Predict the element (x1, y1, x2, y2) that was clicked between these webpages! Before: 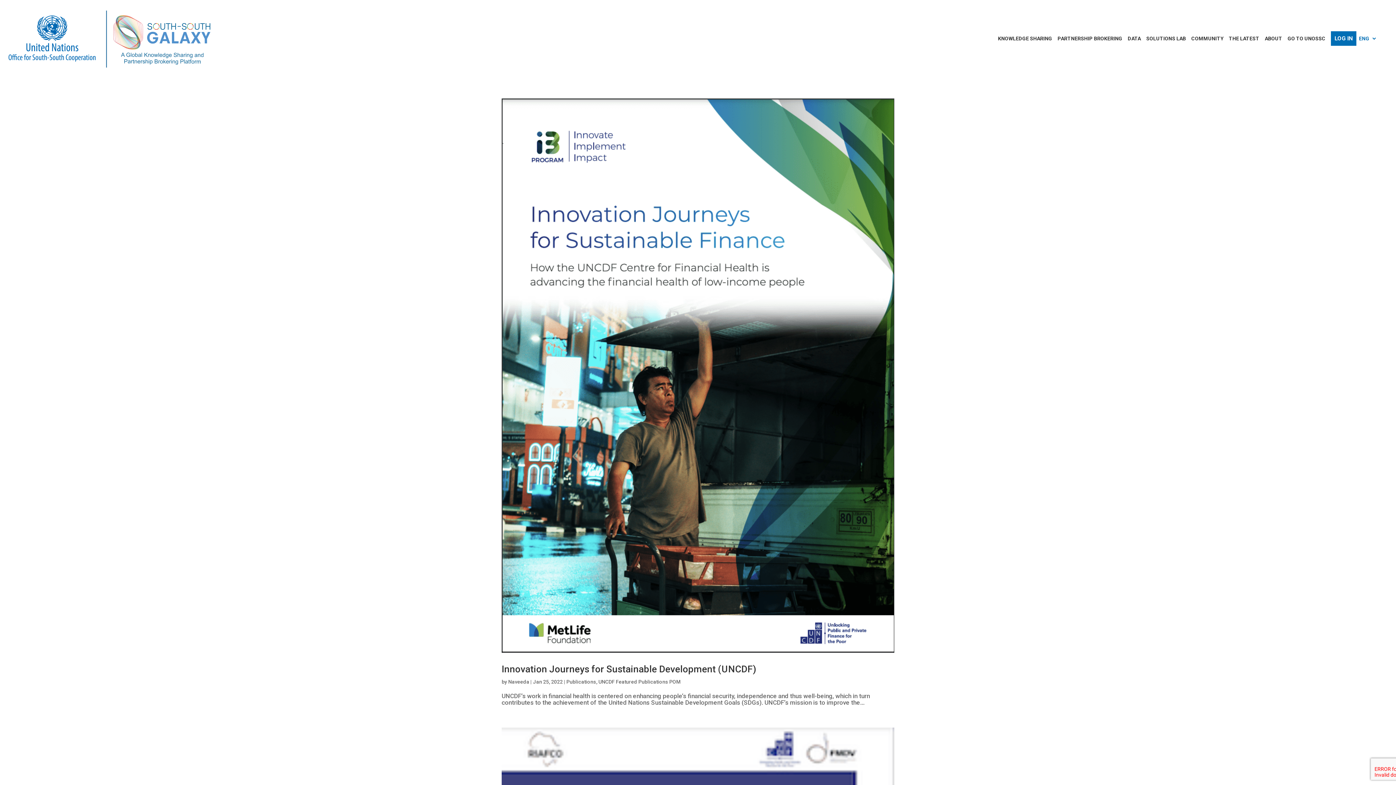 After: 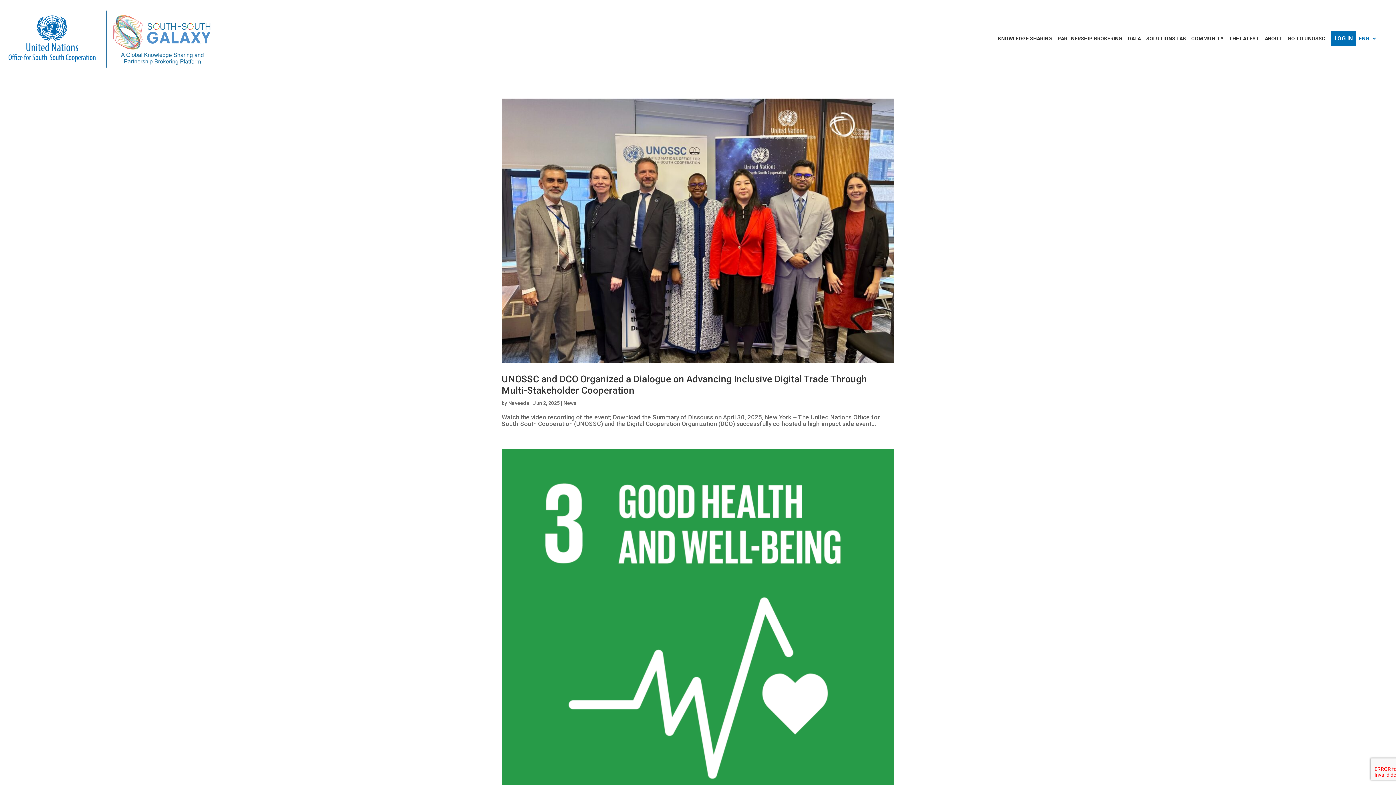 Action: bbox: (508, 679, 529, 685) label: Naveeda